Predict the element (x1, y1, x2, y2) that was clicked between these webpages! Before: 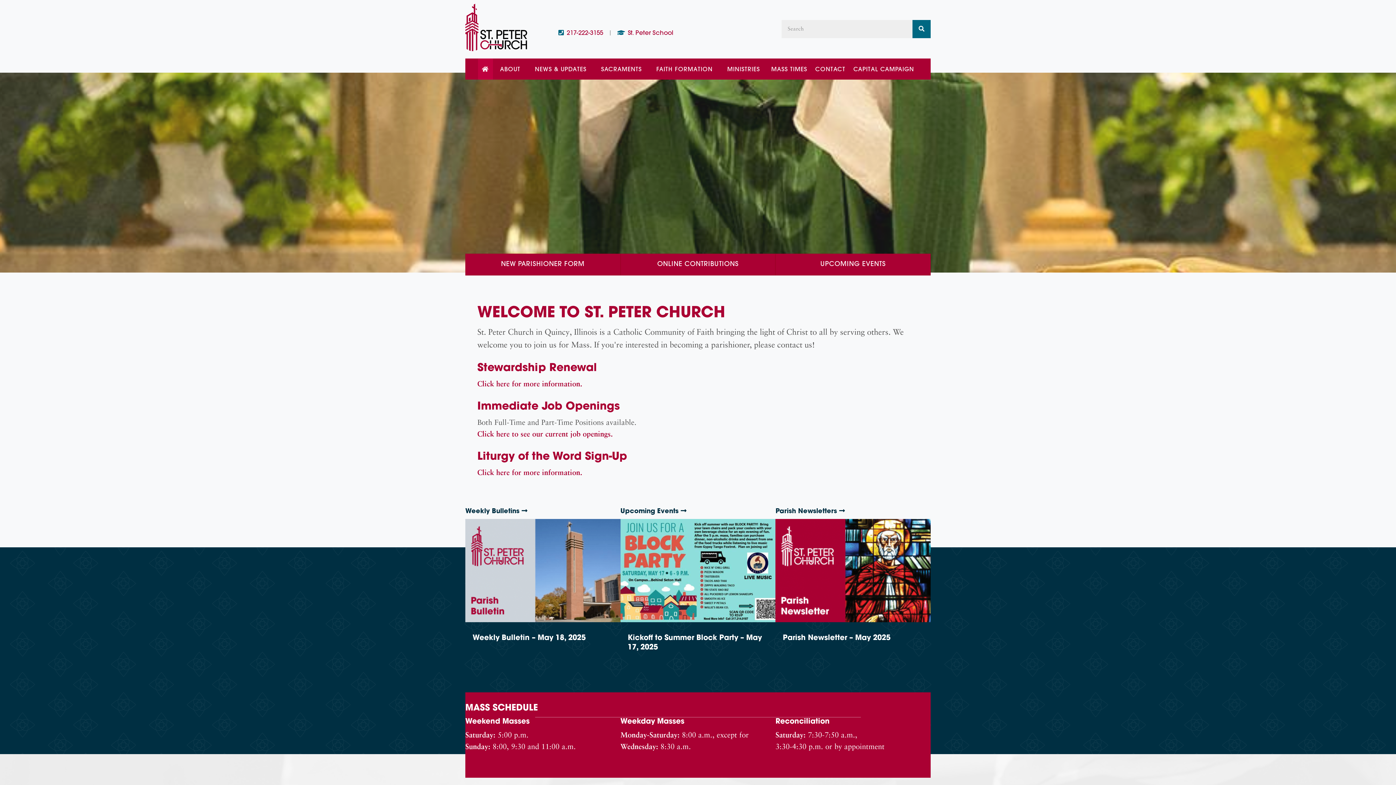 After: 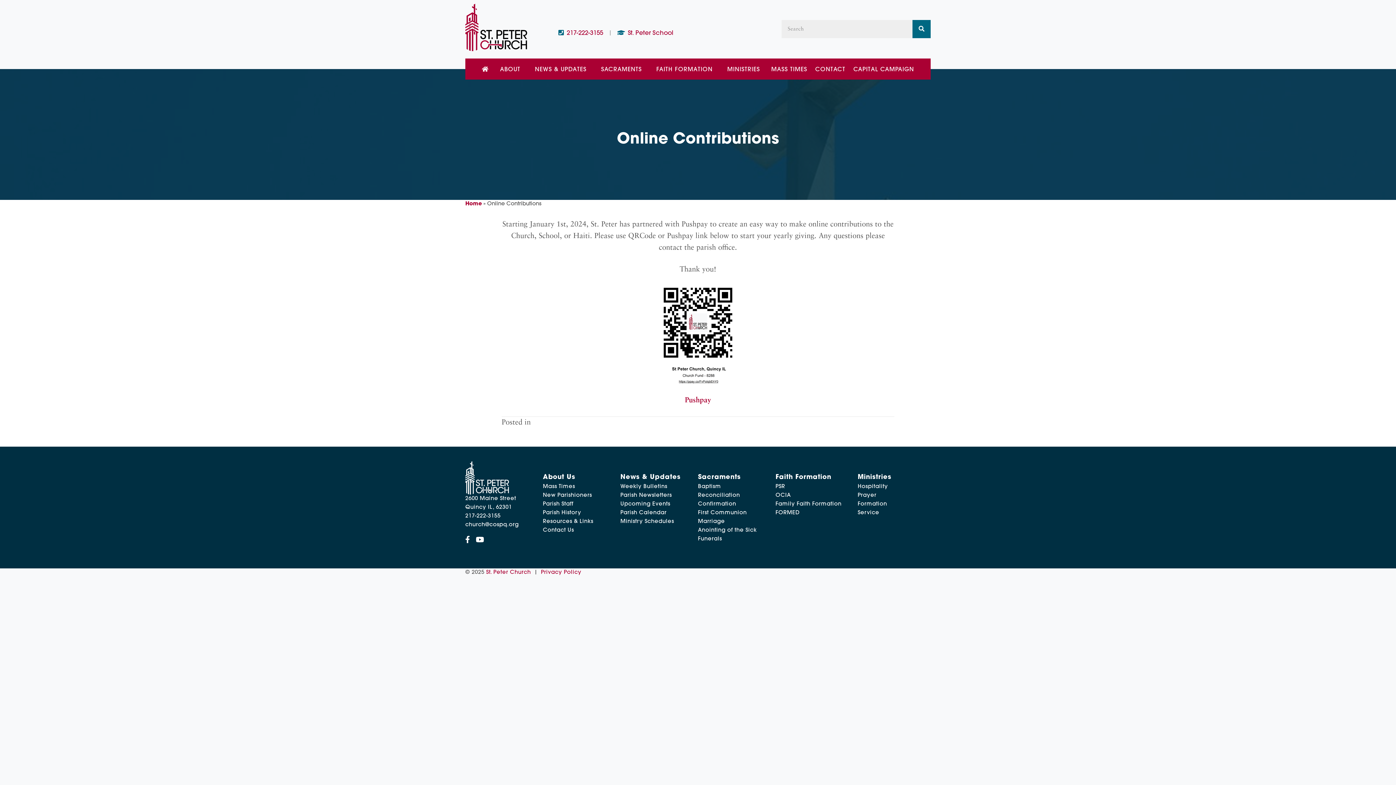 Action: bbox: (620, 253, 775, 275) label: ONLINE CONTRIBUTIONS